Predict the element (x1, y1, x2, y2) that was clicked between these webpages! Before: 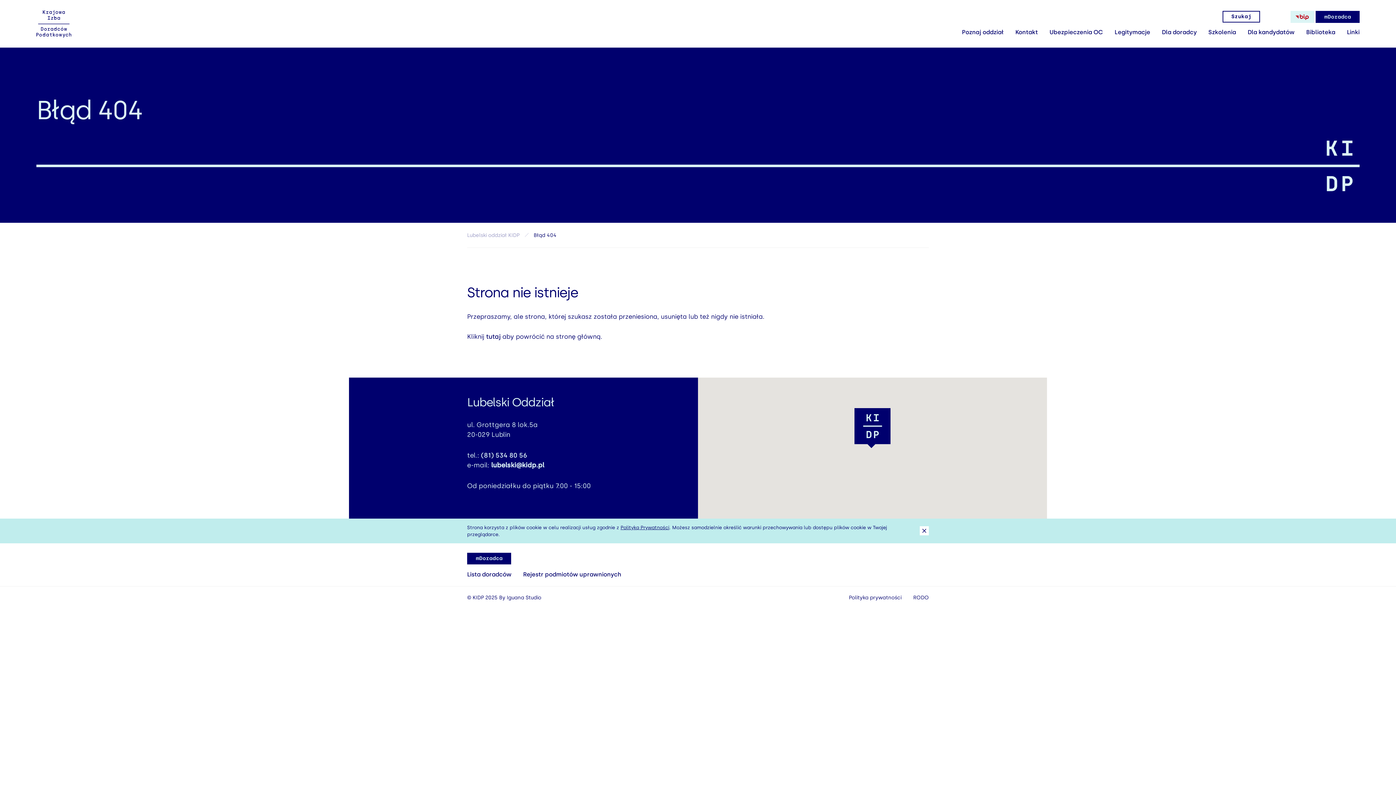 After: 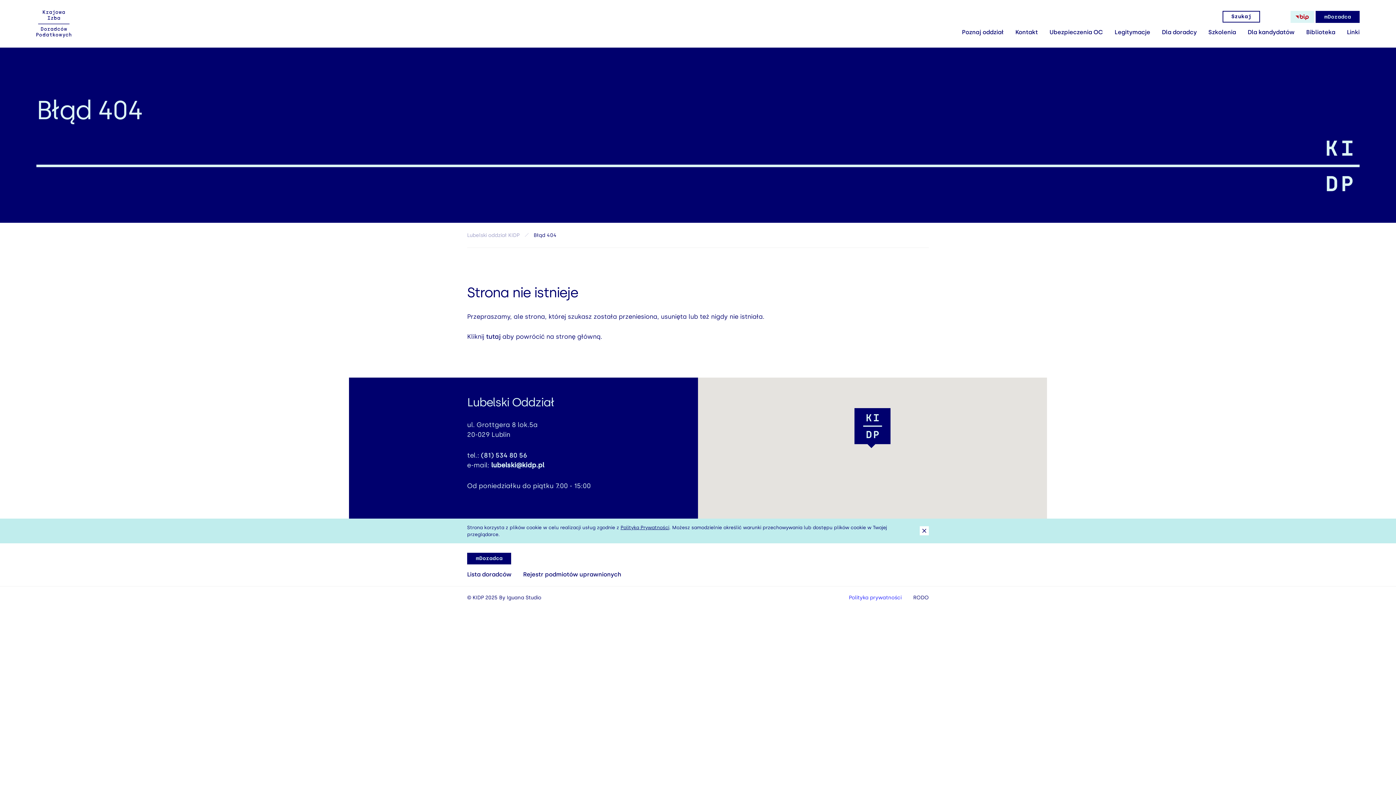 Action: label: Polityka prywatności bbox: (849, 594, 901, 601)